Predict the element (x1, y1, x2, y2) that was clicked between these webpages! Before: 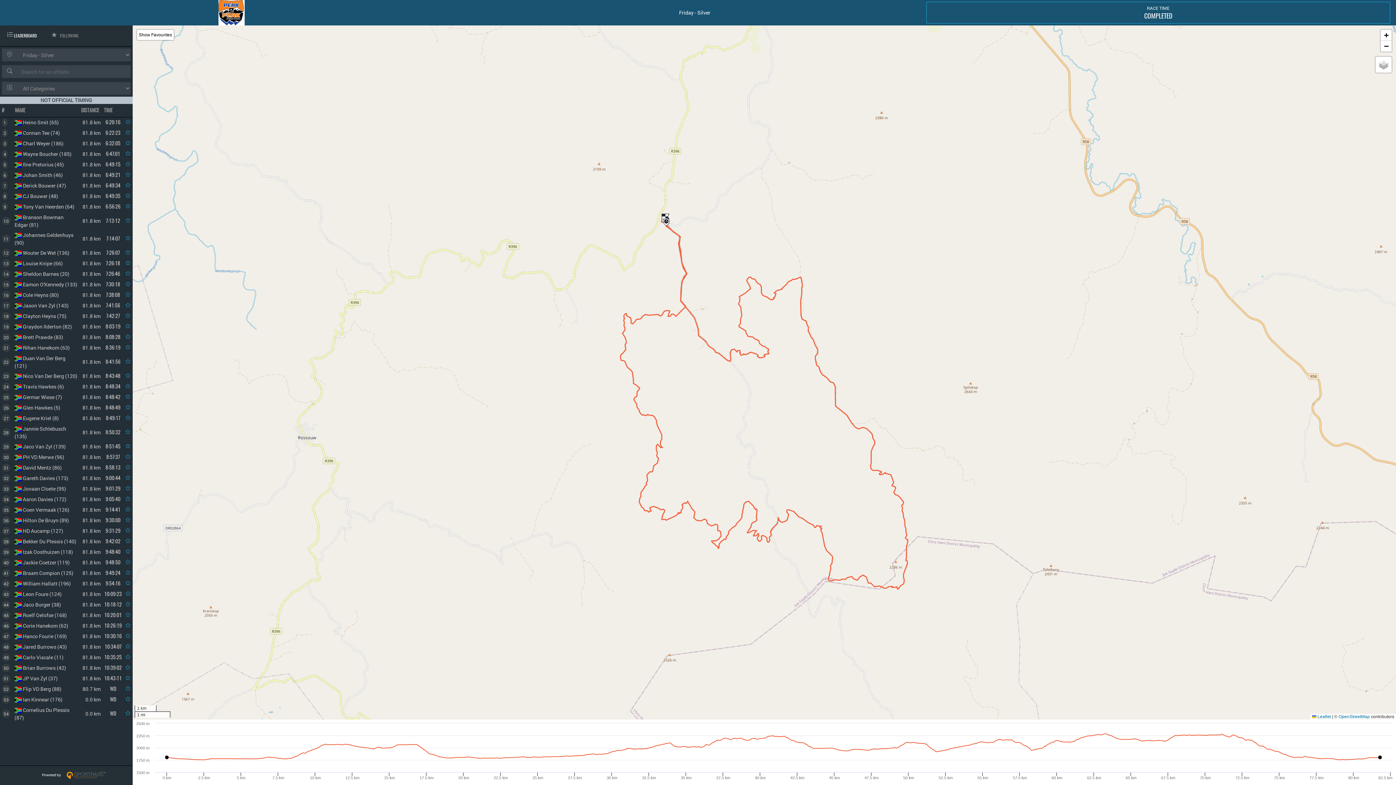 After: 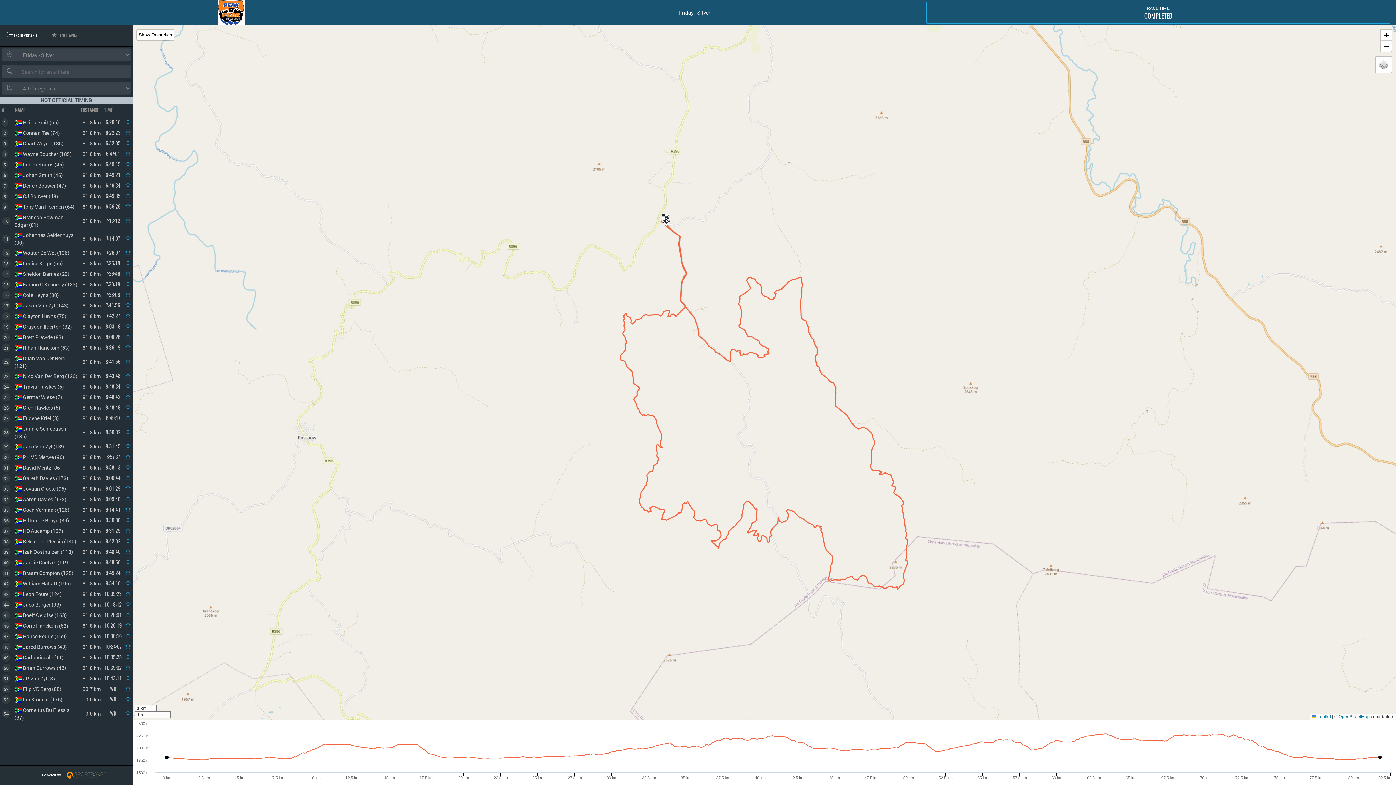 Action: label:  LEADERBOARD bbox: (1, 25, 42, 43)